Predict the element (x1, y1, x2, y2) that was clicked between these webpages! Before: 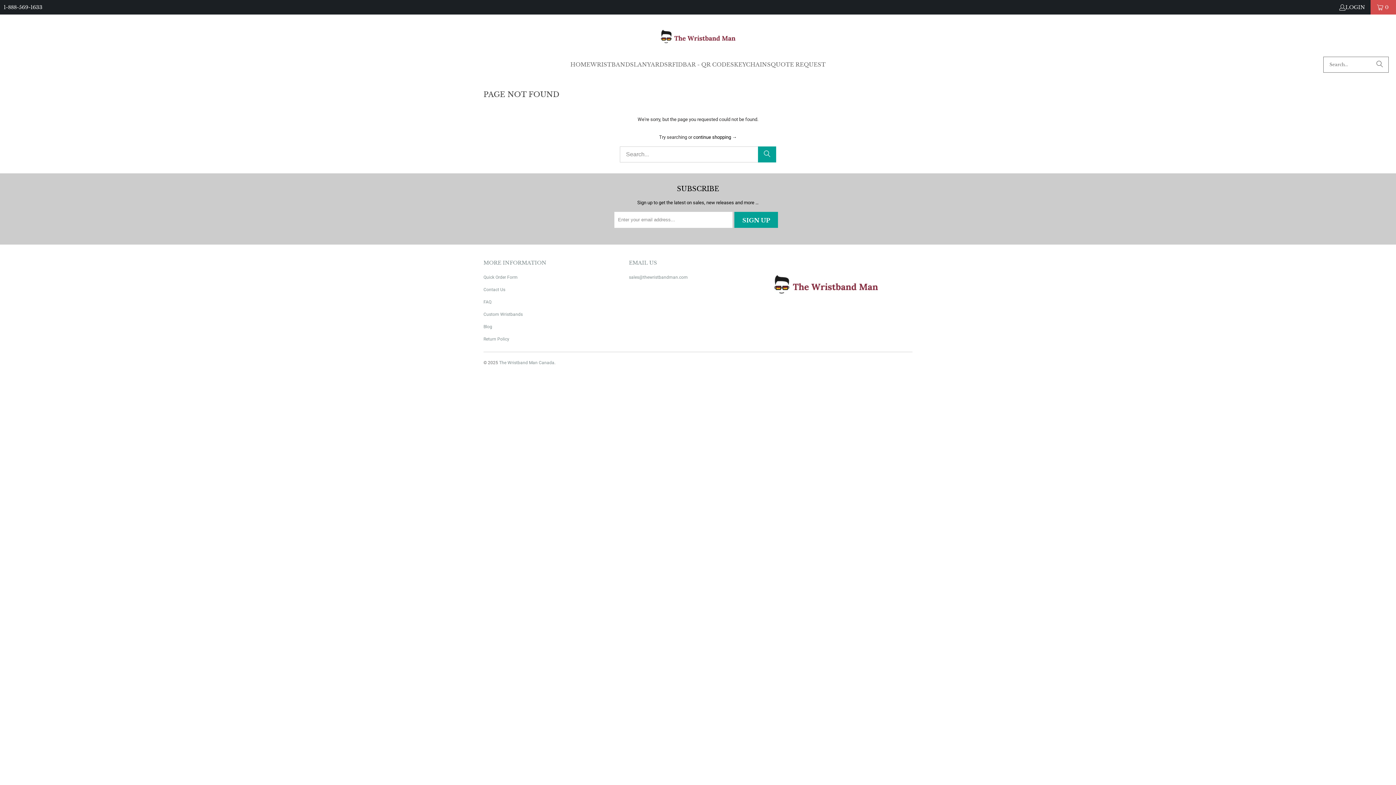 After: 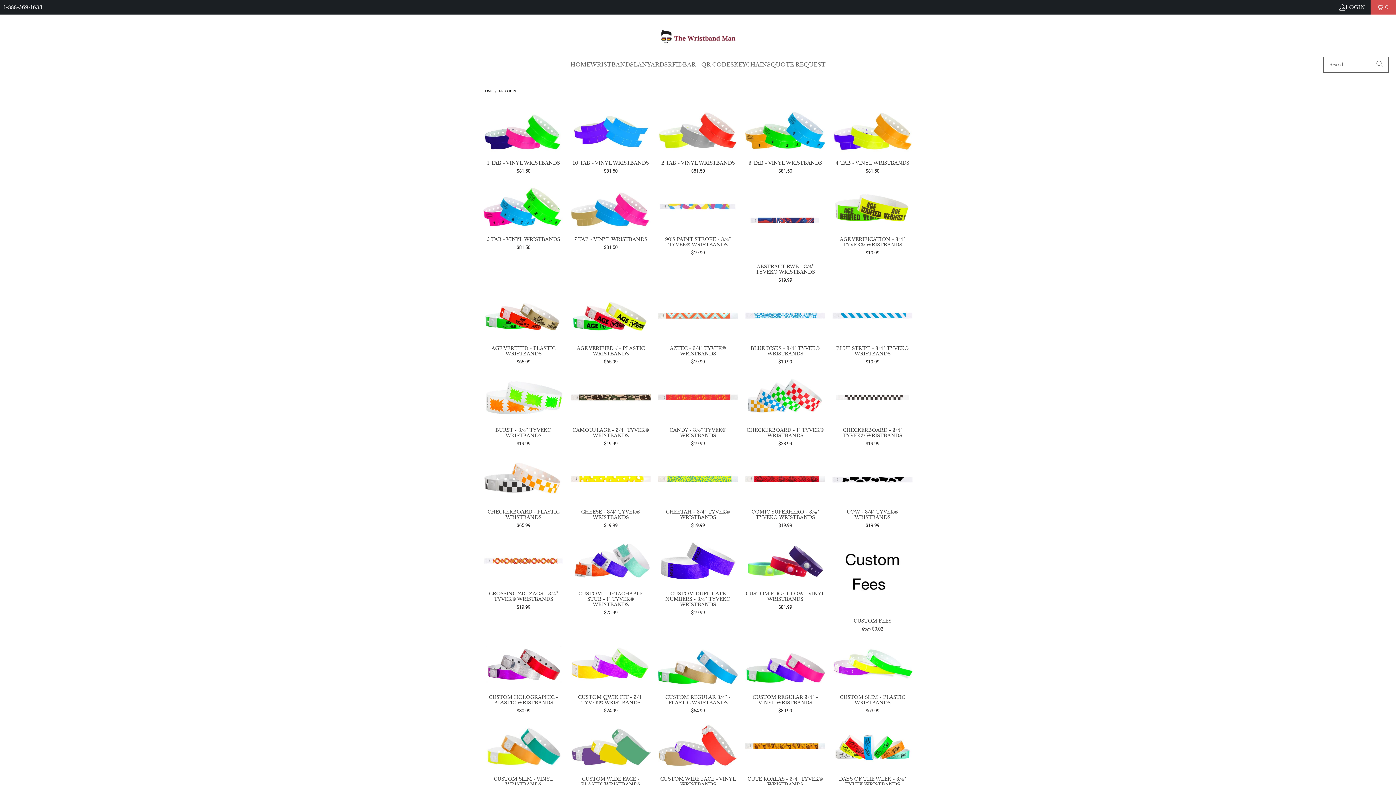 Action: label: continue shopping → bbox: (693, 134, 737, 140)